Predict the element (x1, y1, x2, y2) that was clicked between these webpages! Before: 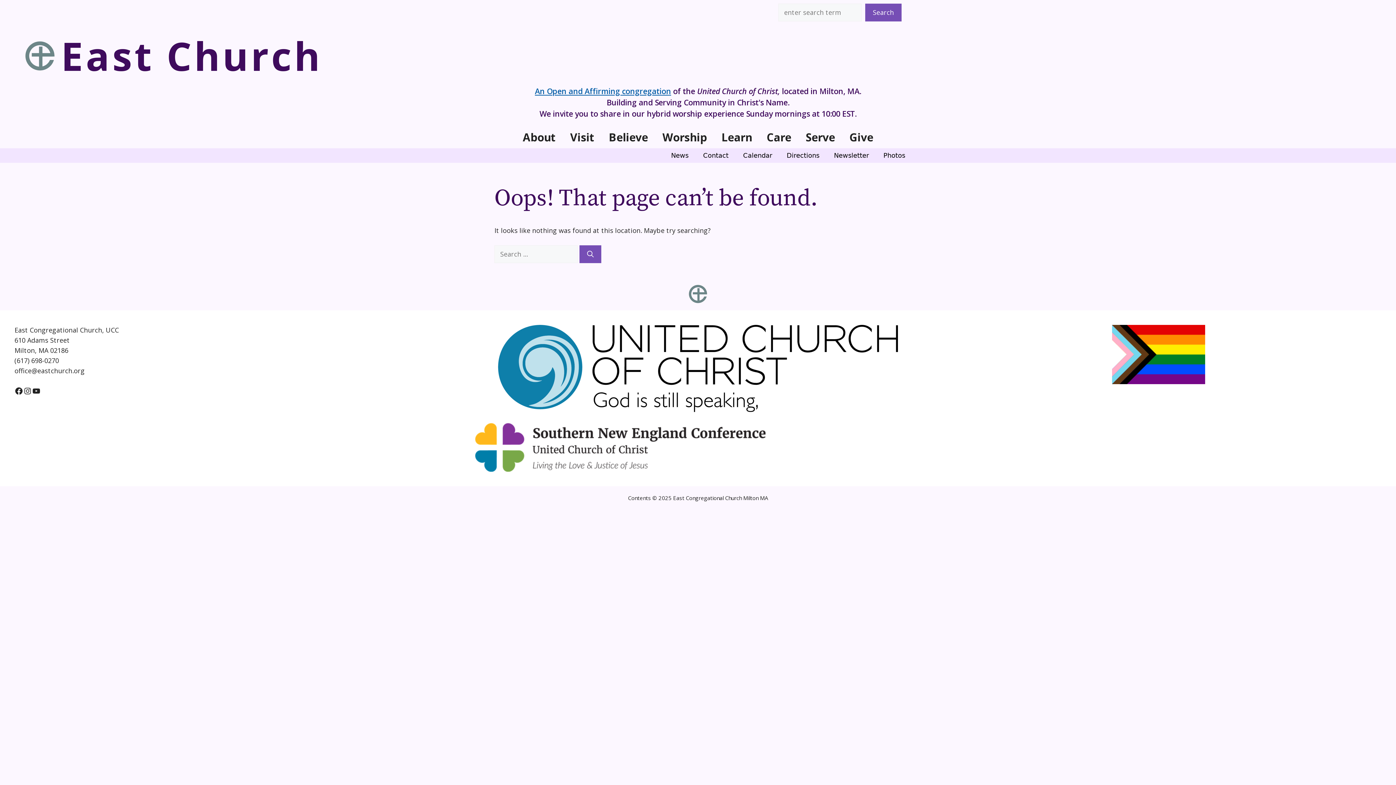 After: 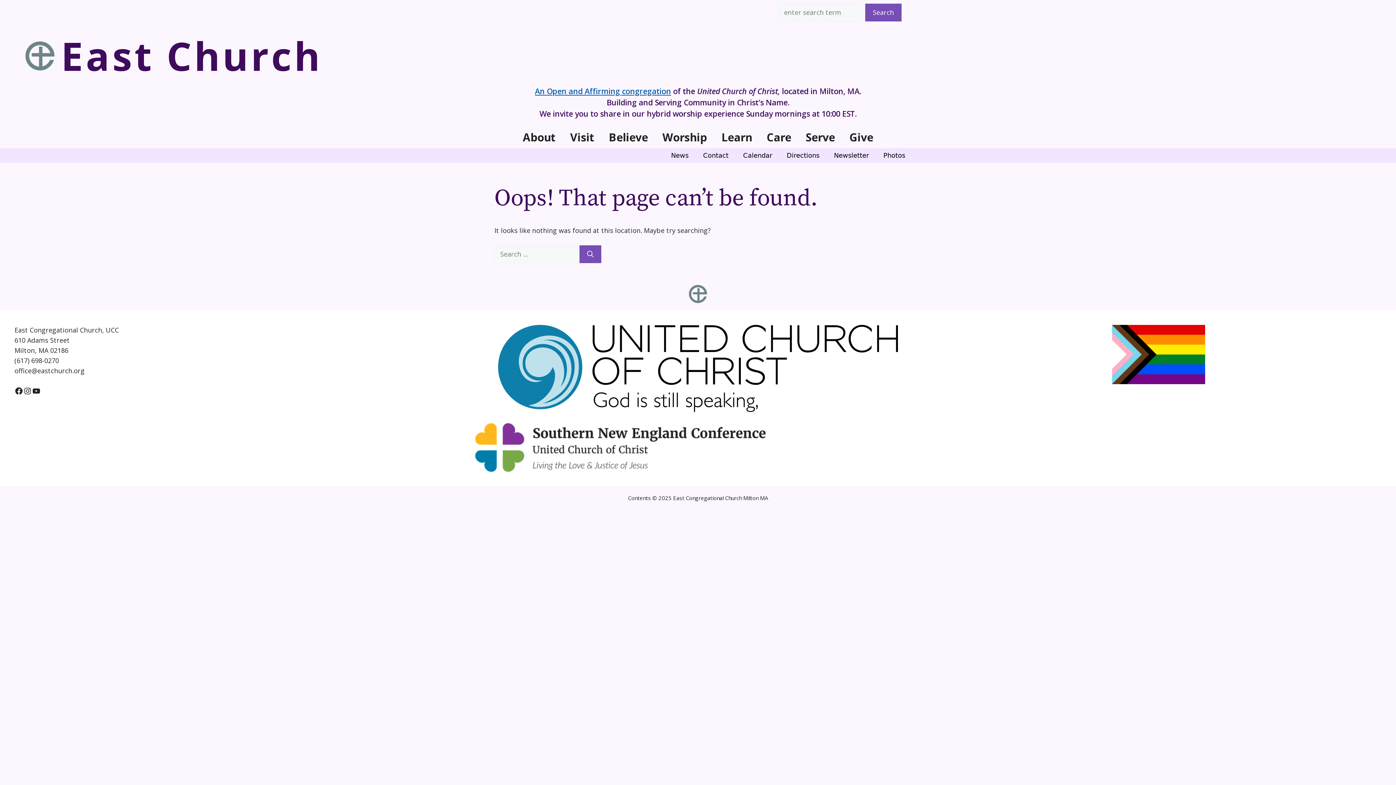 Action: bbox: (498, 325, 898, 412)